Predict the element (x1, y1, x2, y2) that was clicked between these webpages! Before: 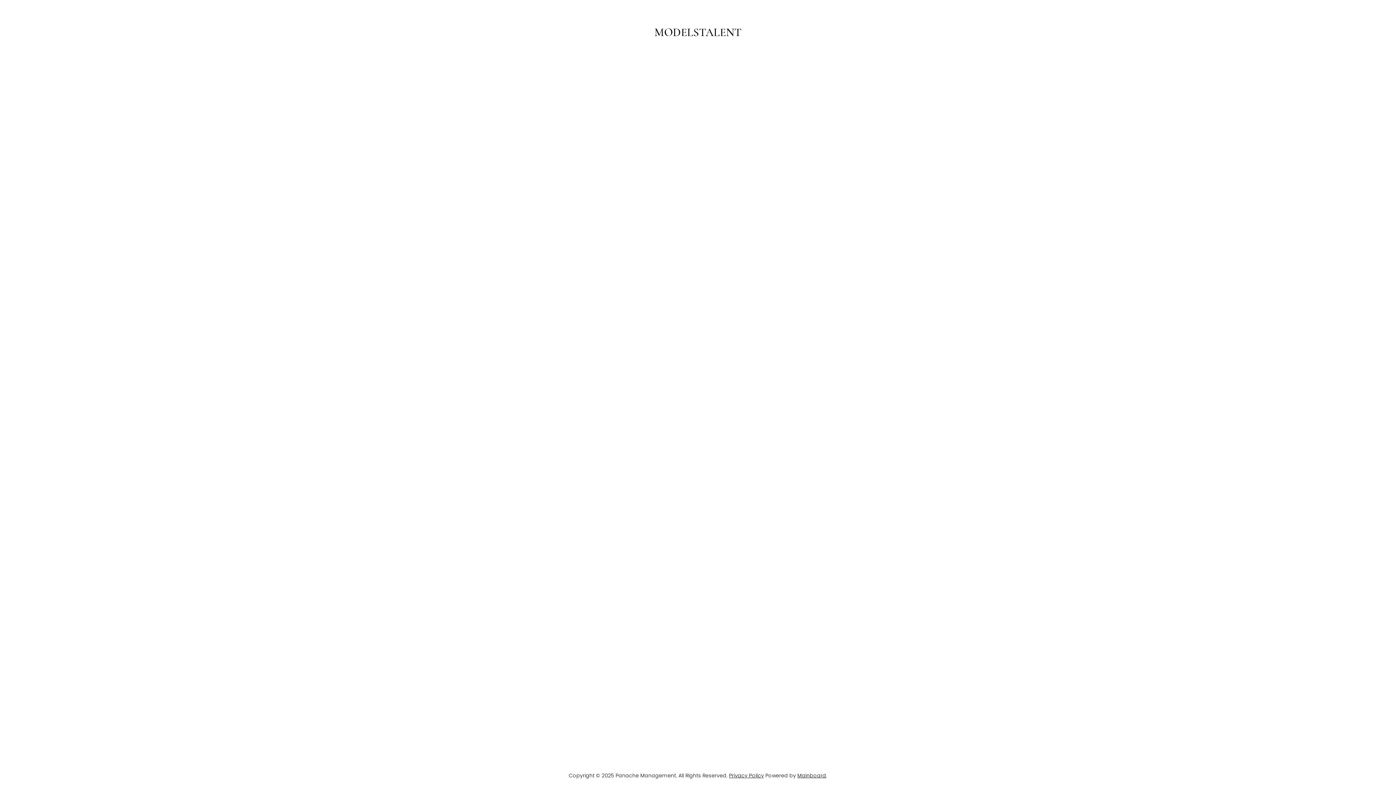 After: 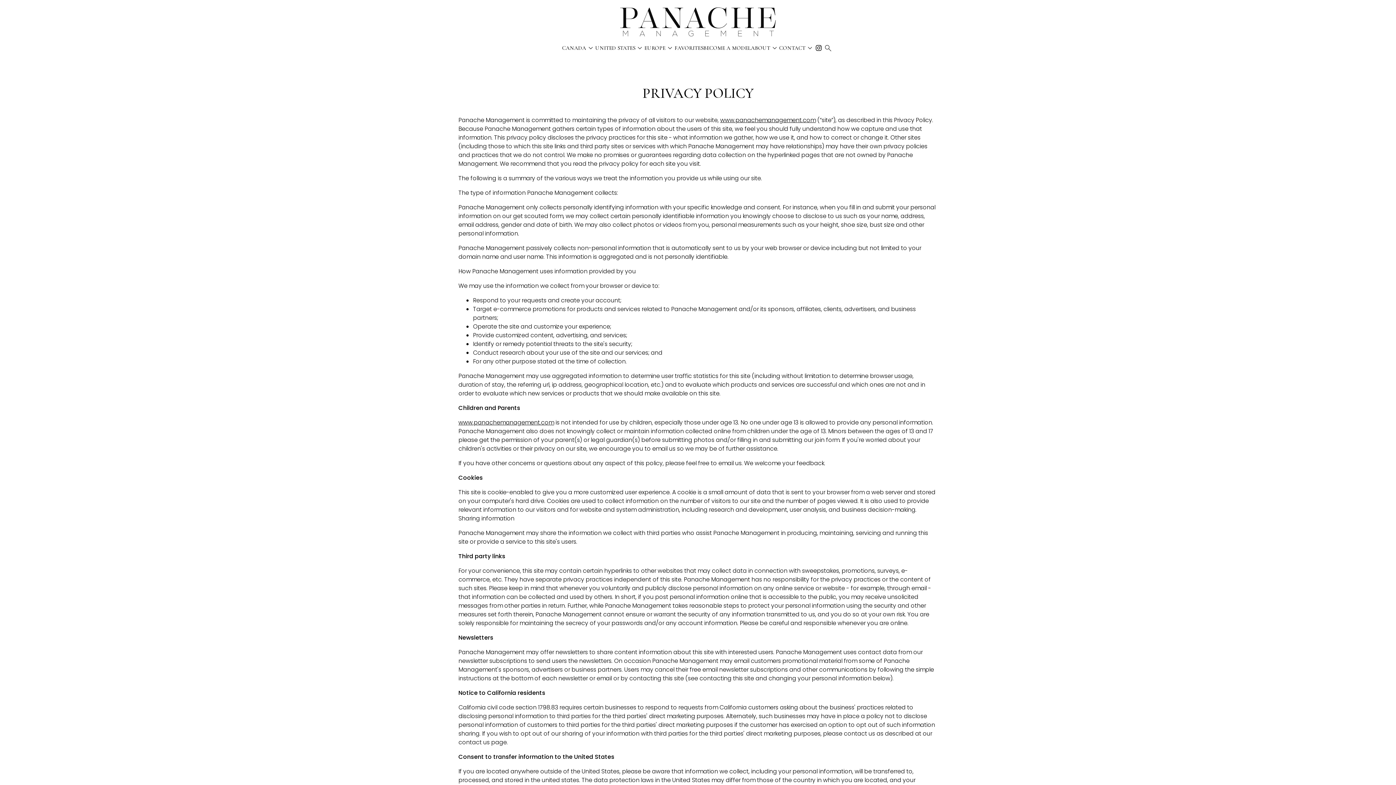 Action: label: Privacy Policy bbox: (729, 772, 764, 779)